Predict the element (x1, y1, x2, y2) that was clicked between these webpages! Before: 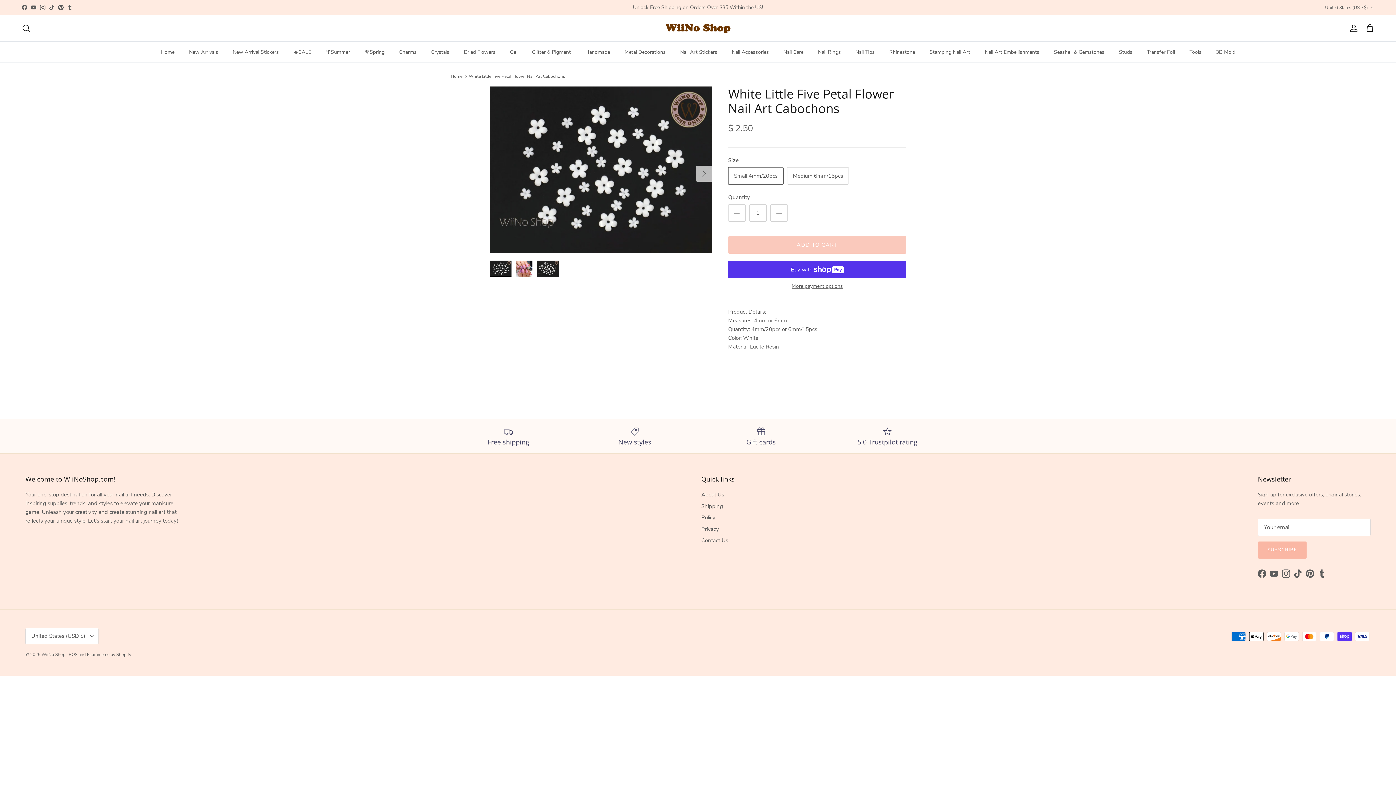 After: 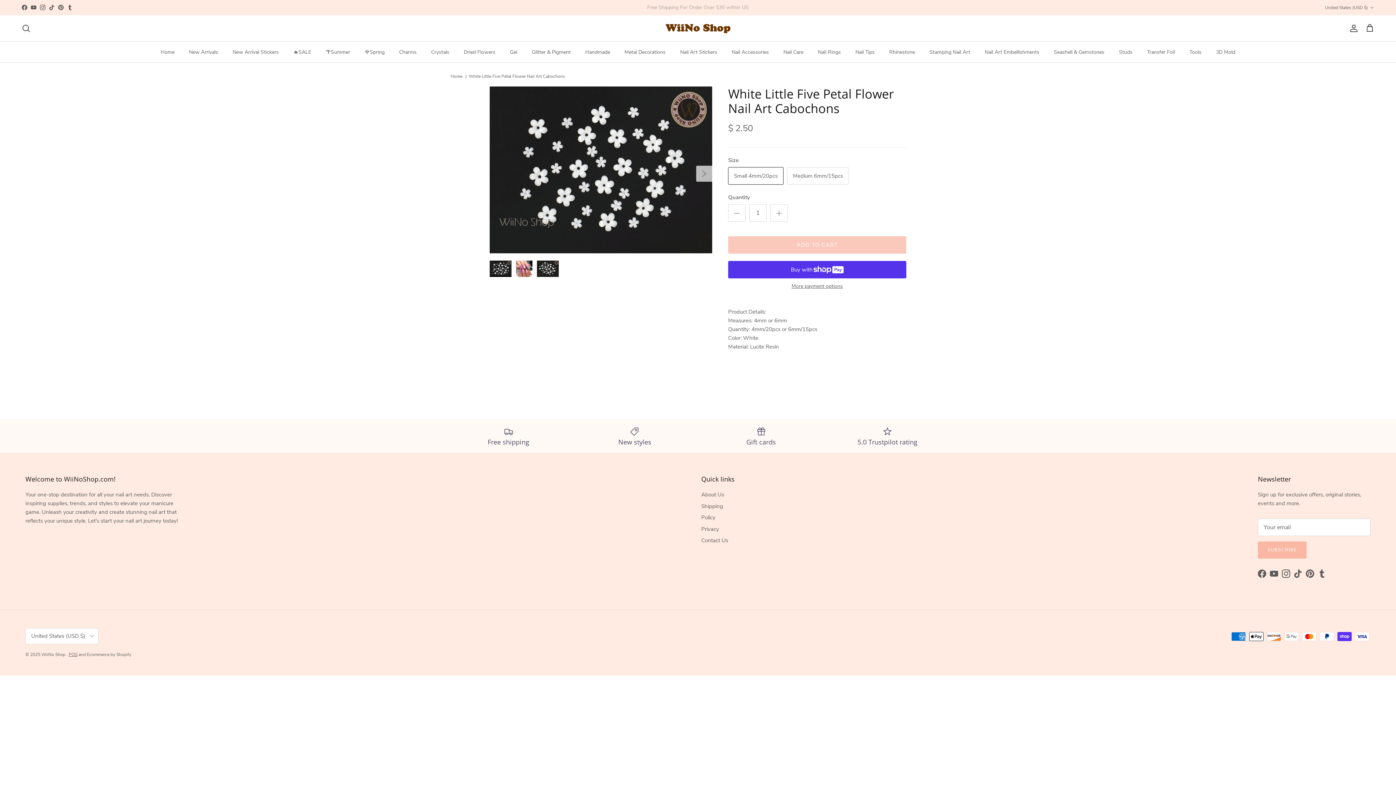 Action: bbox: (68, 651, 77, 657) label: POS